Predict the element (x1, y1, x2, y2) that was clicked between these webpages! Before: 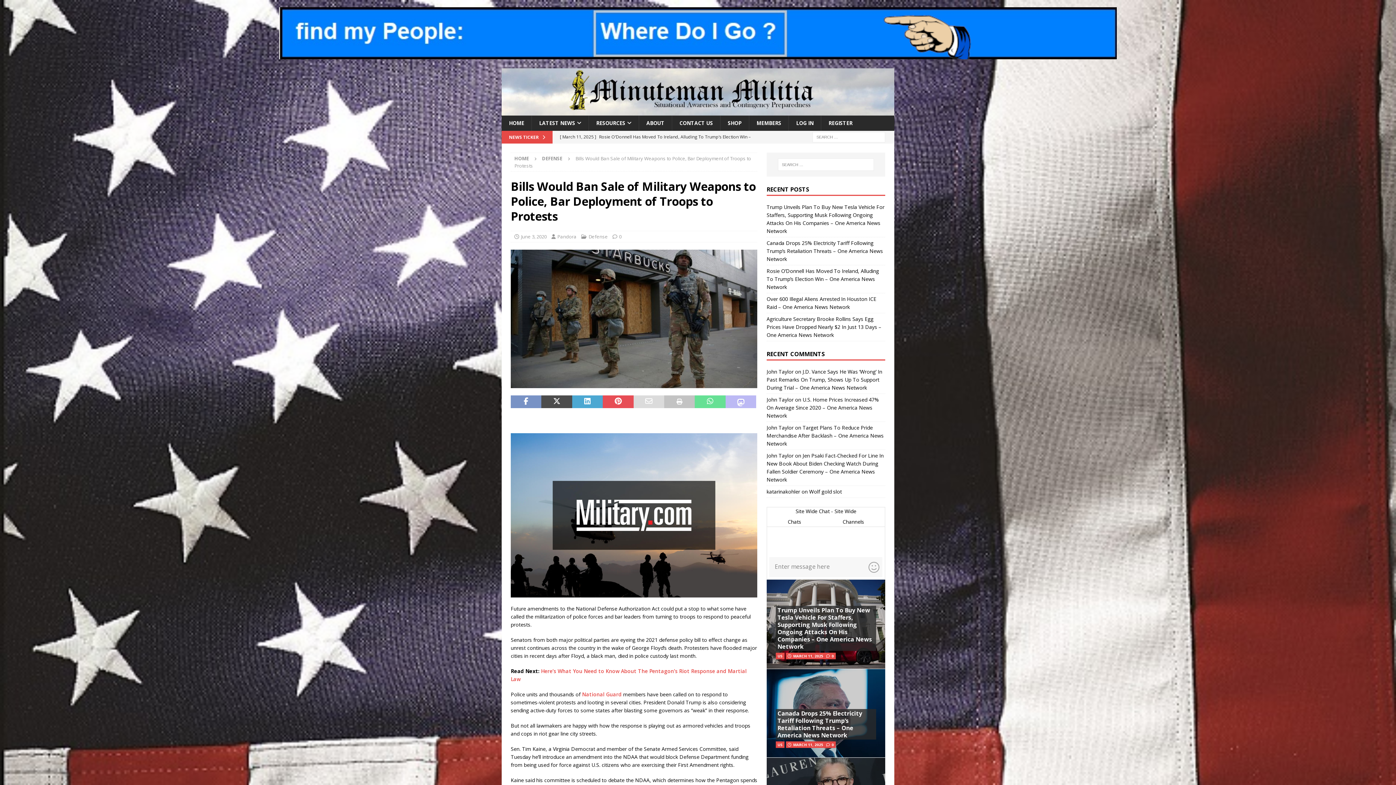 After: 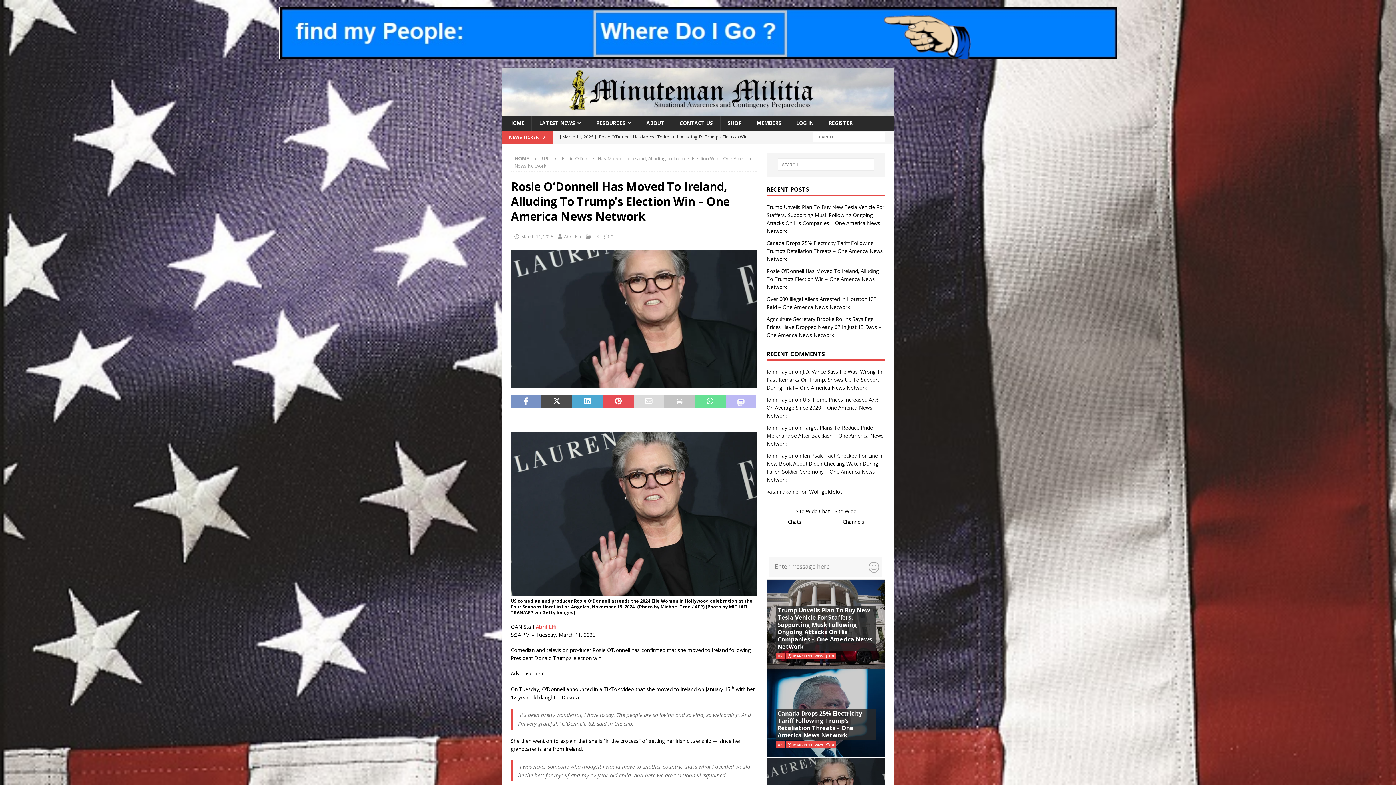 Action: label: Rosie O’Donnell Has Moved To Ireland, Alluding To Trump’s Election Win – One America News Network bbox: (766, 267, 879, 290)